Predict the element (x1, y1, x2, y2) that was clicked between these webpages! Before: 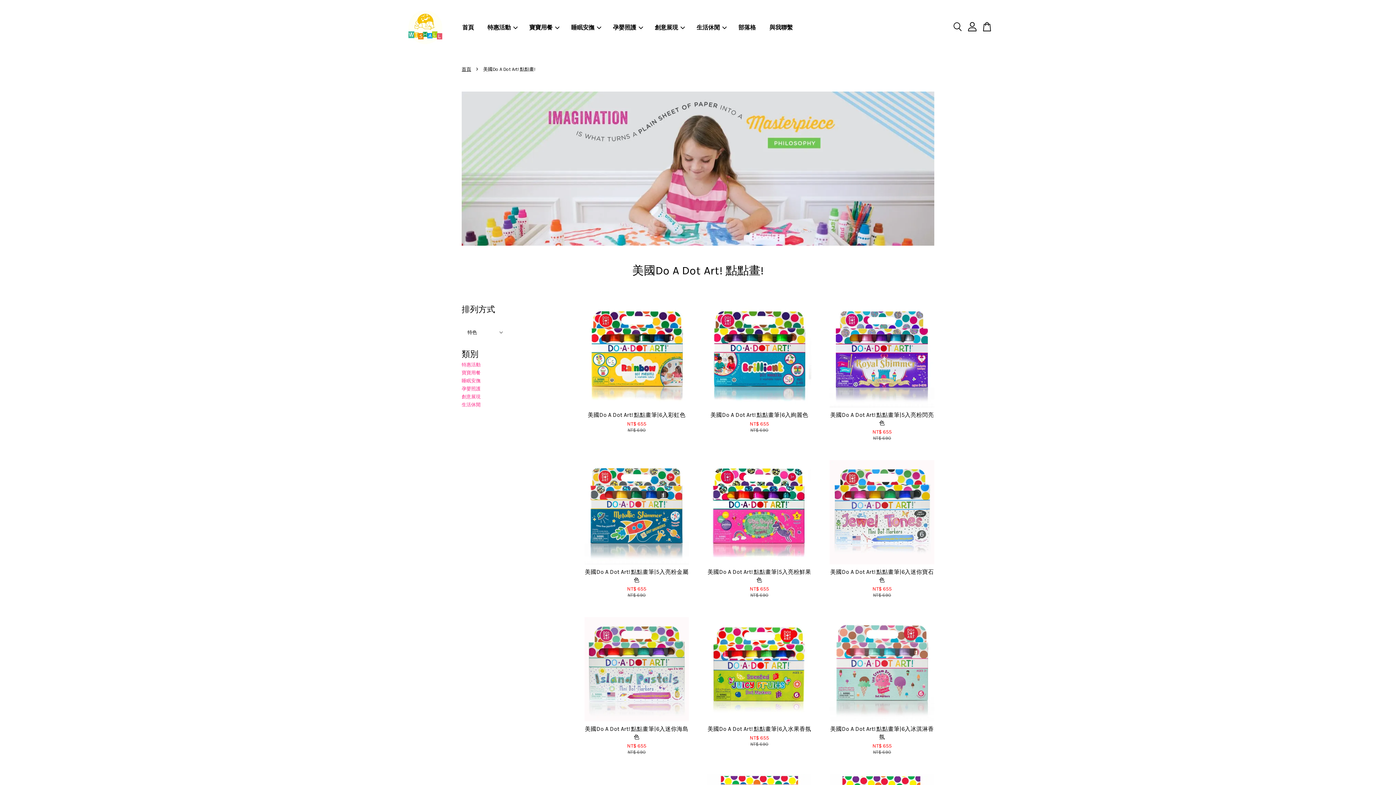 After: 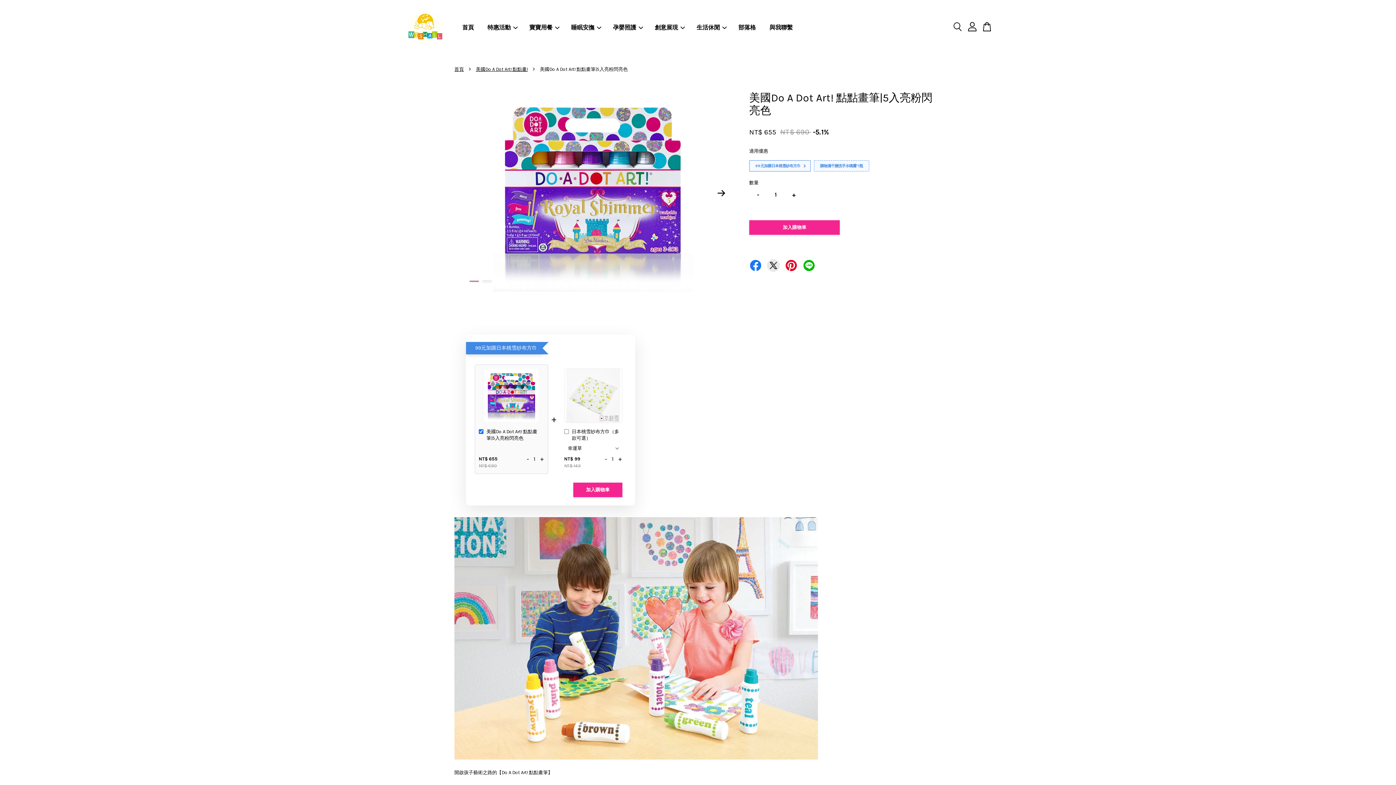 Action: bbox: (829, 411, 934, 442) label: 美國Do A Dot Art! 點點畫筆|5入亮粉閃亮色

NT$ 655
NT$ 690